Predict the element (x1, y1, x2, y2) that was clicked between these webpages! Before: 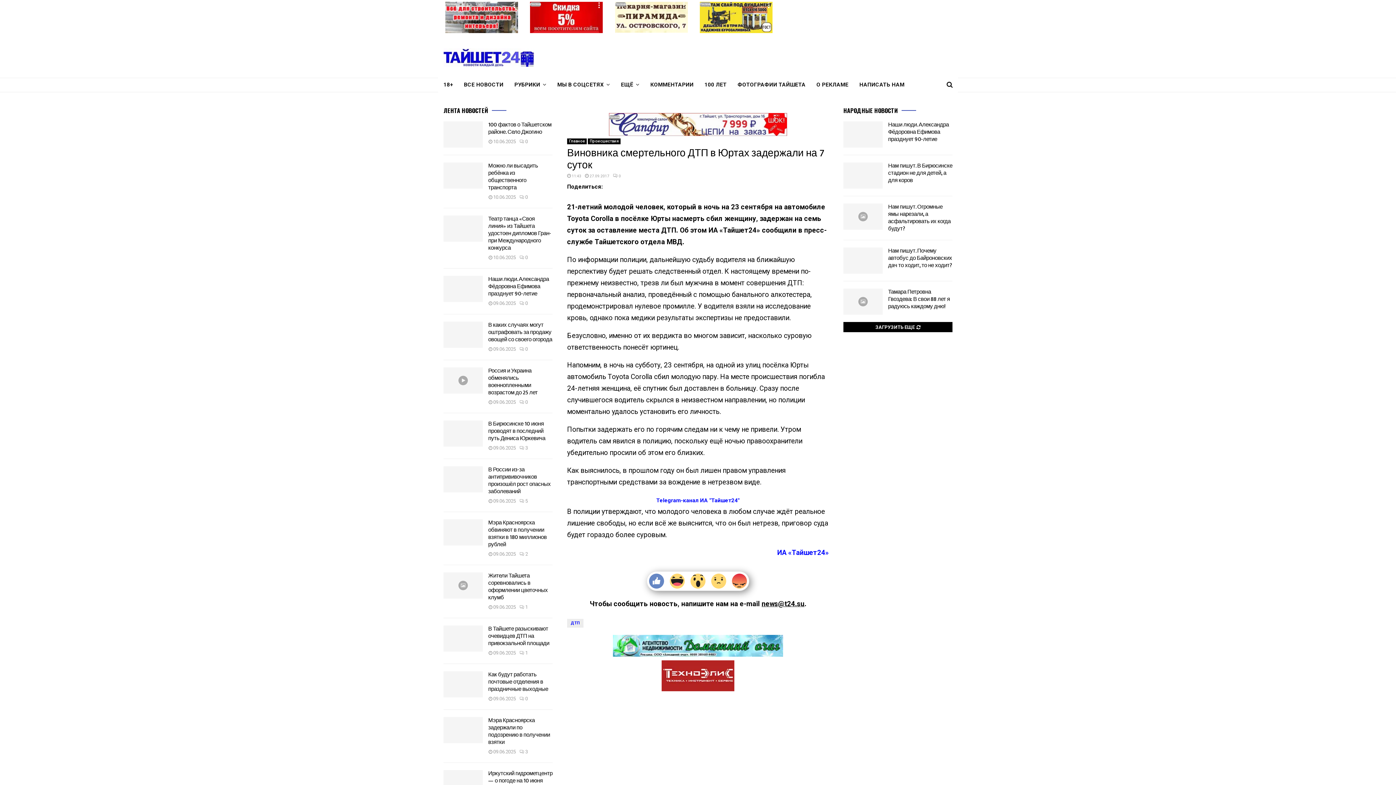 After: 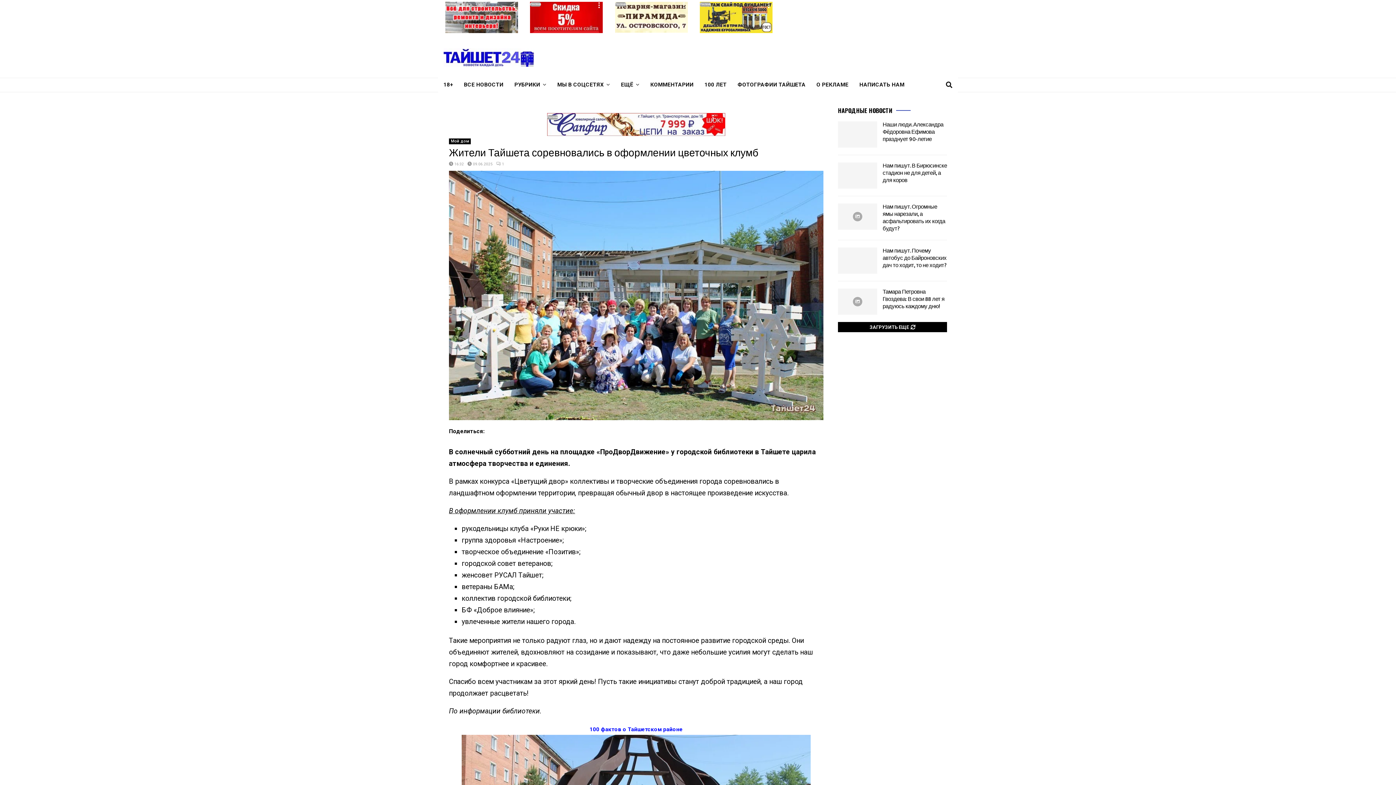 Action: bbox: (443, 572, 482, 598)